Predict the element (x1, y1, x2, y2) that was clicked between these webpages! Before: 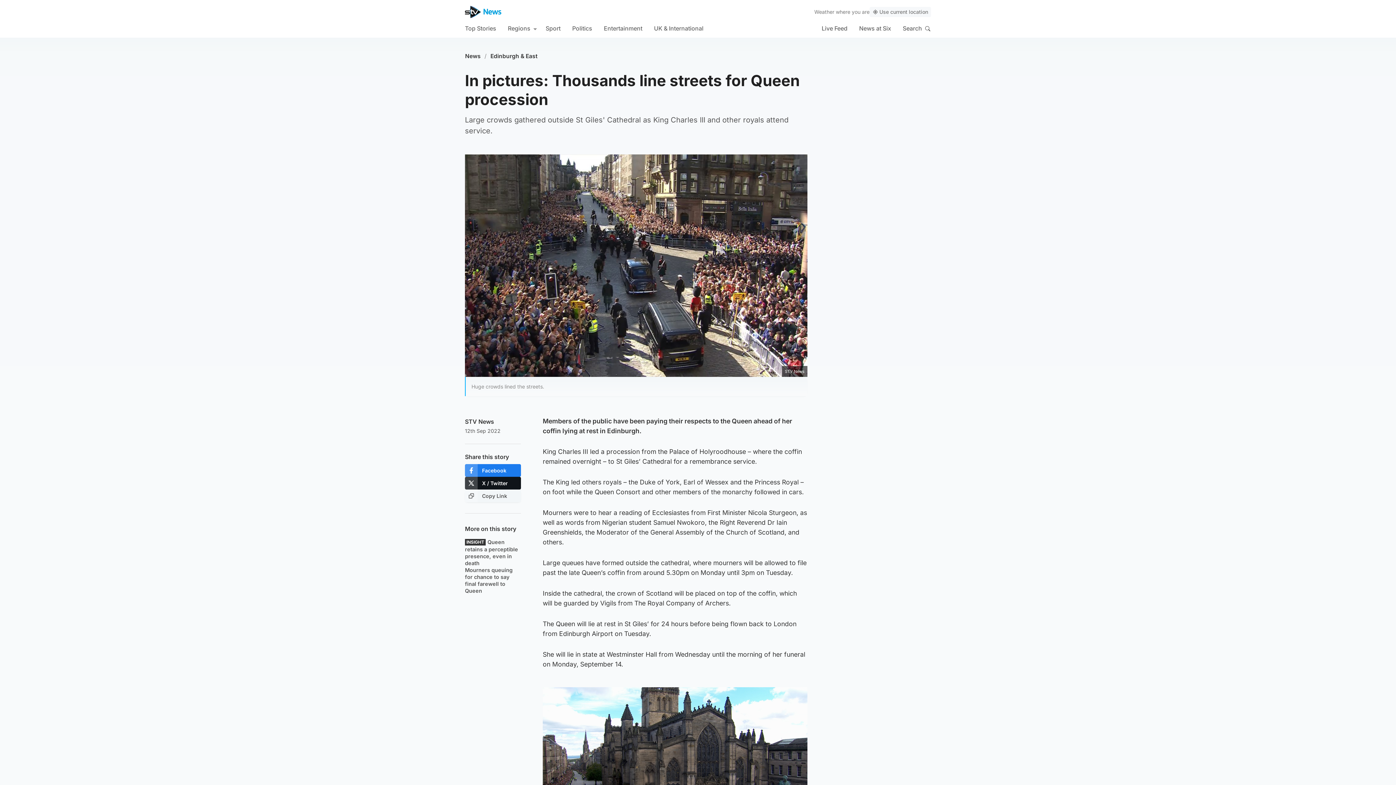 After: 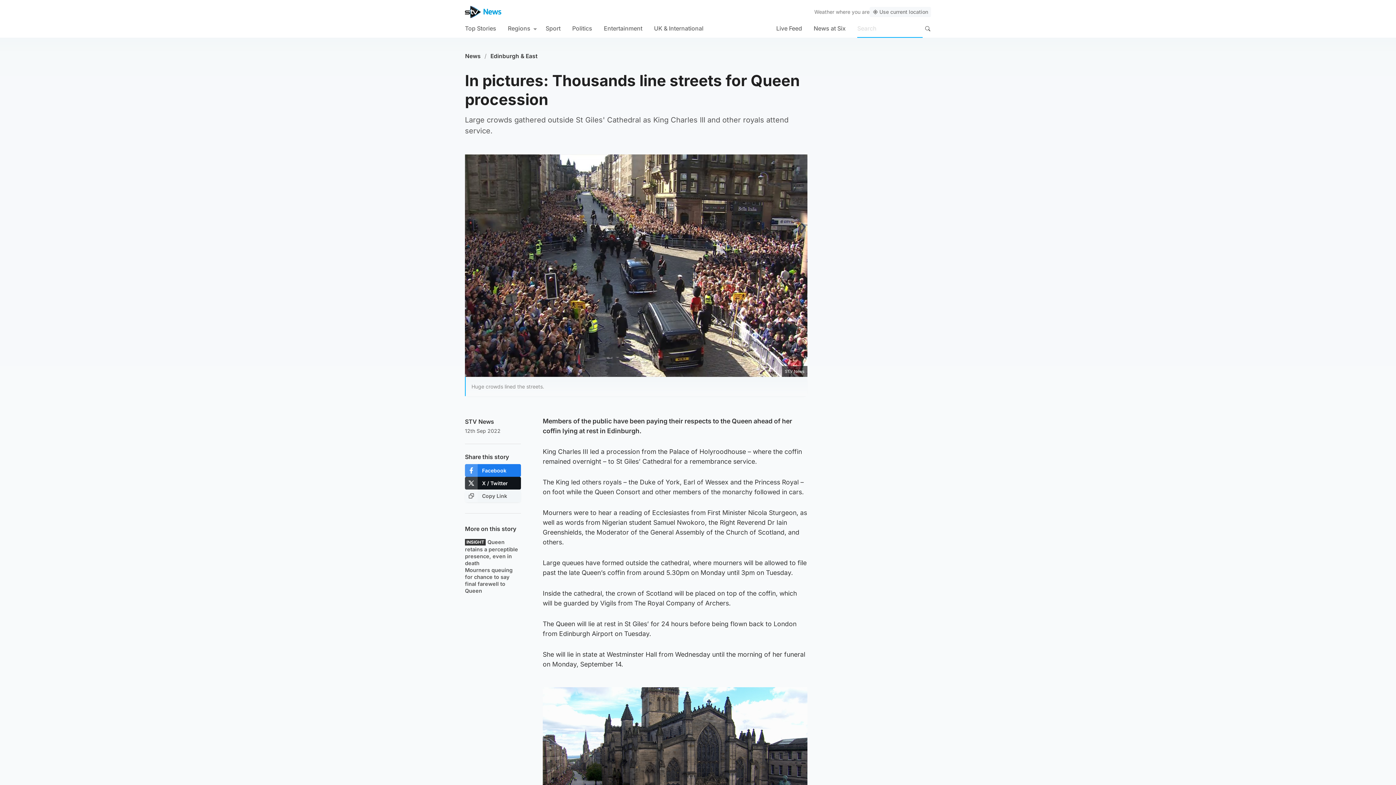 Action: label: Search bbox: (922, 23, 932, 33)